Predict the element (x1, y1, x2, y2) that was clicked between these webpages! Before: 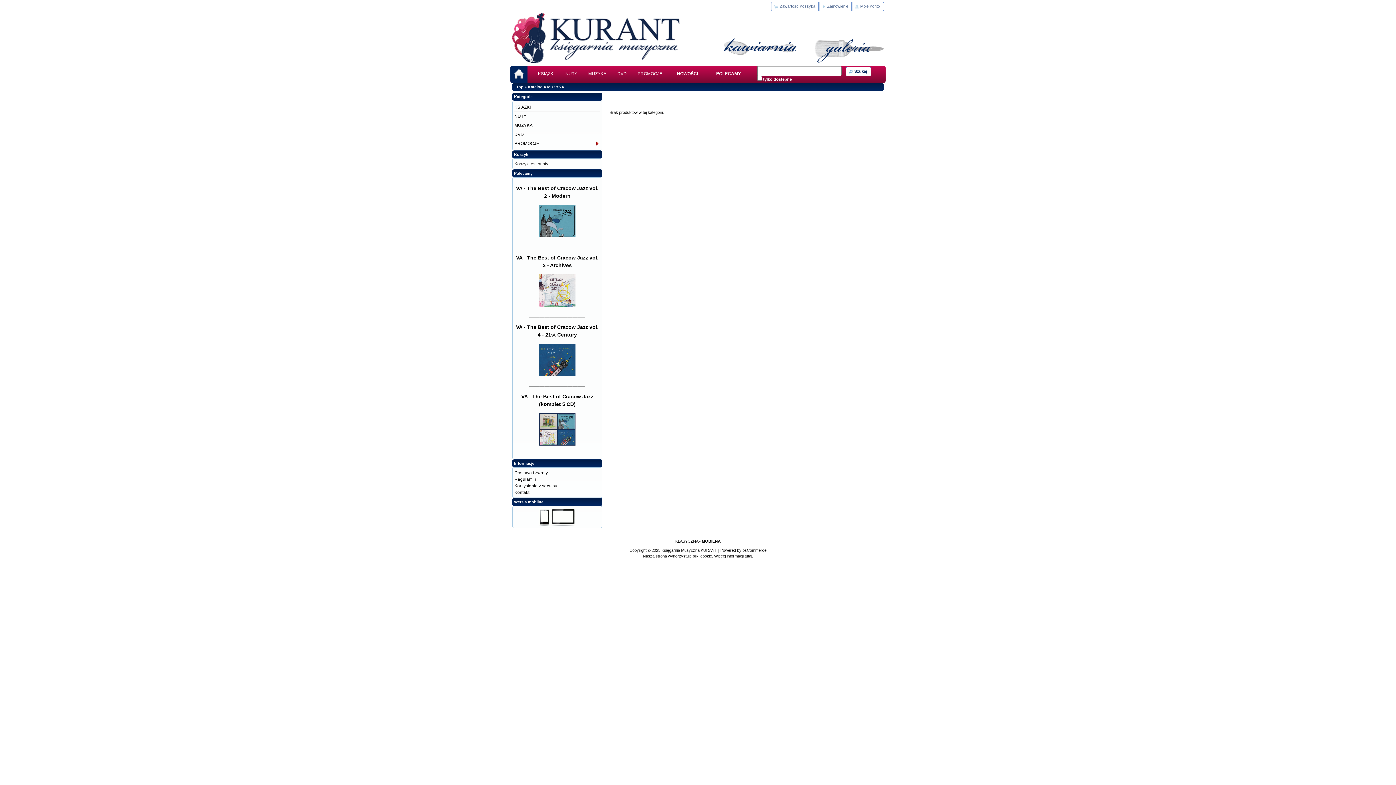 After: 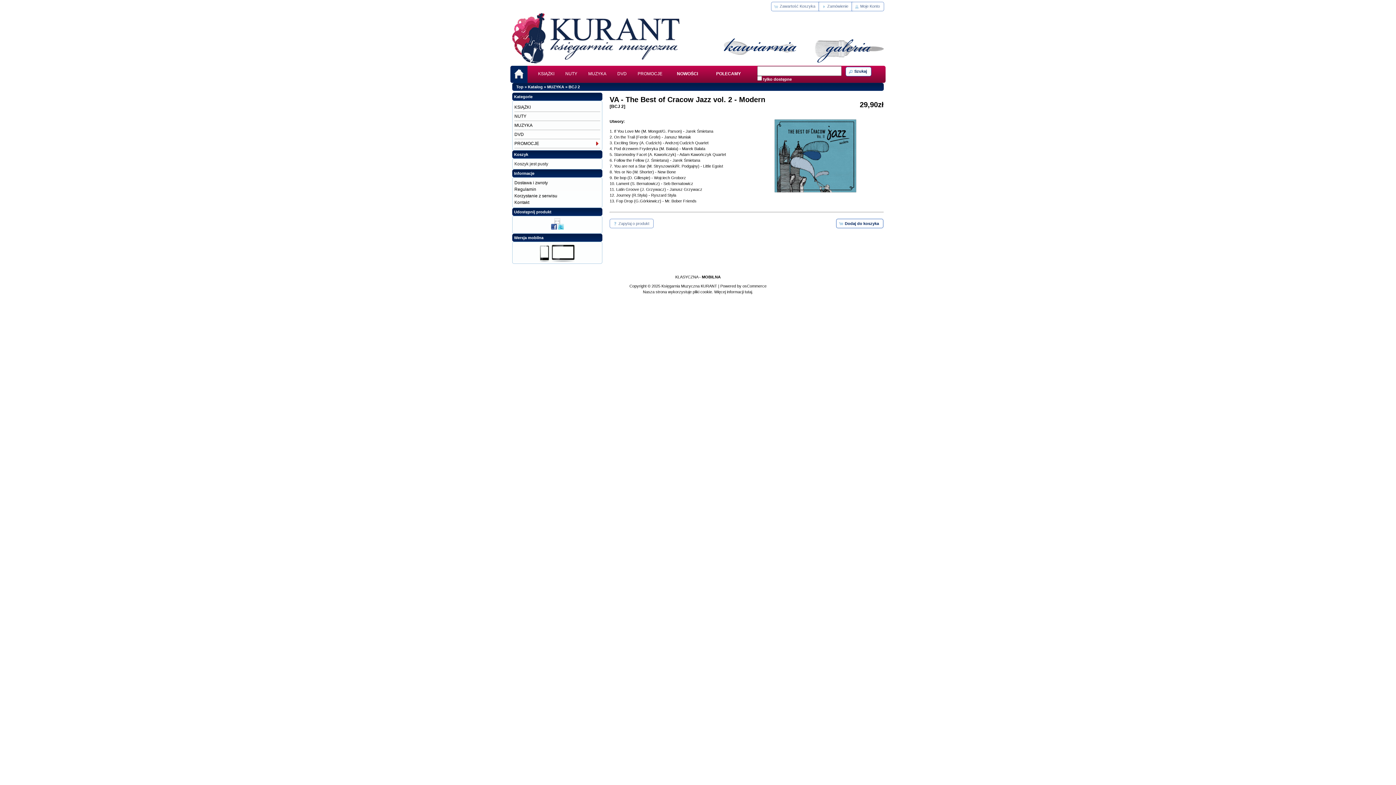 Action: bbox: (539, 233, 575, 238)